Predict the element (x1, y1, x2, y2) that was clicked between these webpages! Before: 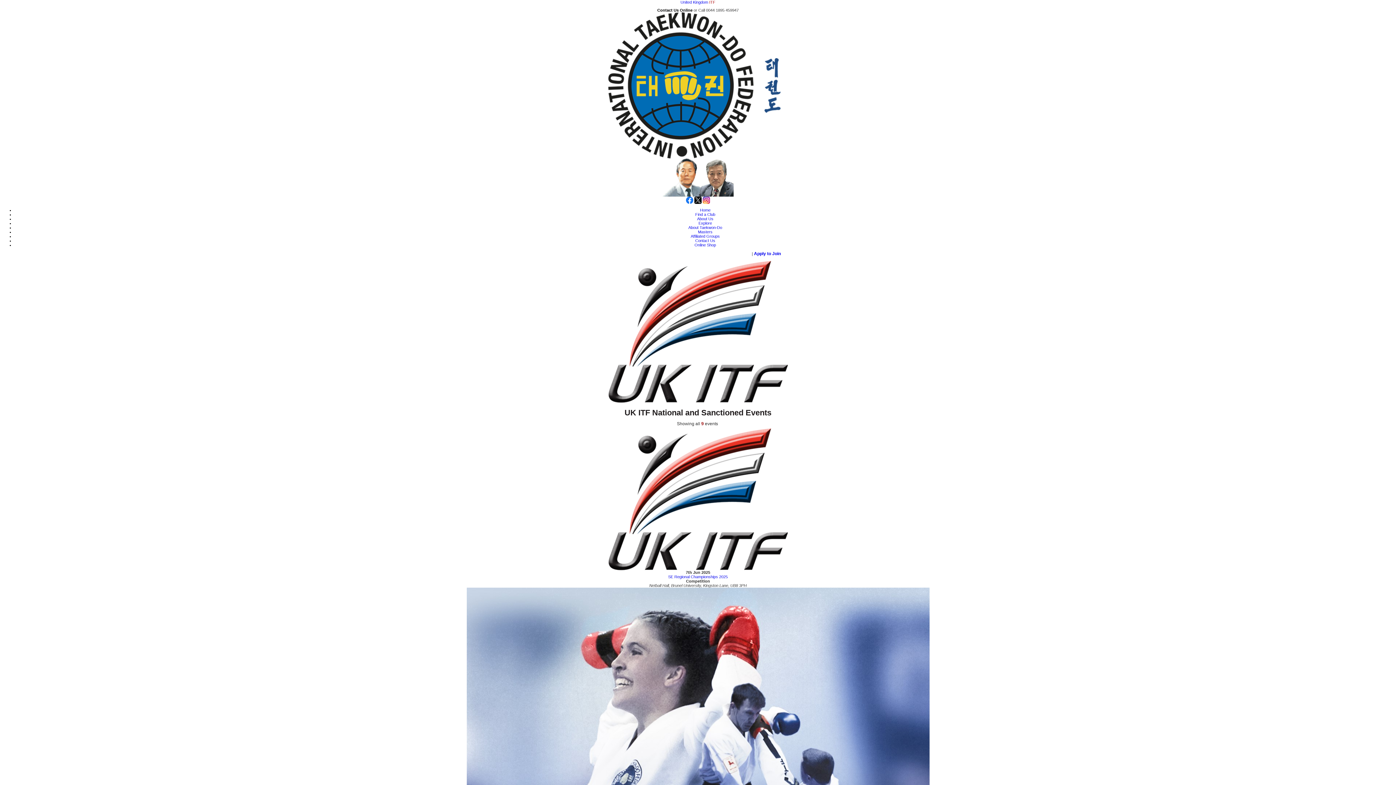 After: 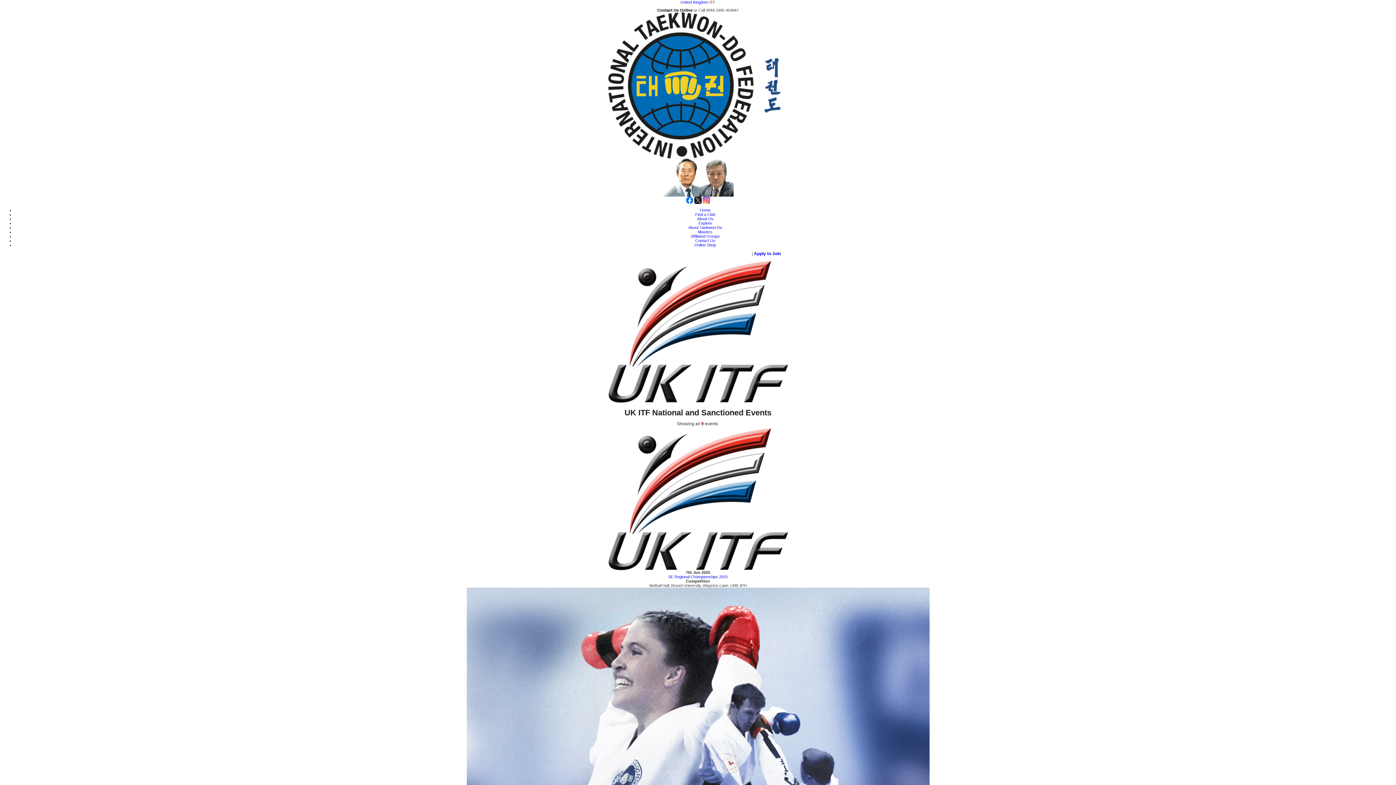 Action: bbox: (702, 197, 710, 202)